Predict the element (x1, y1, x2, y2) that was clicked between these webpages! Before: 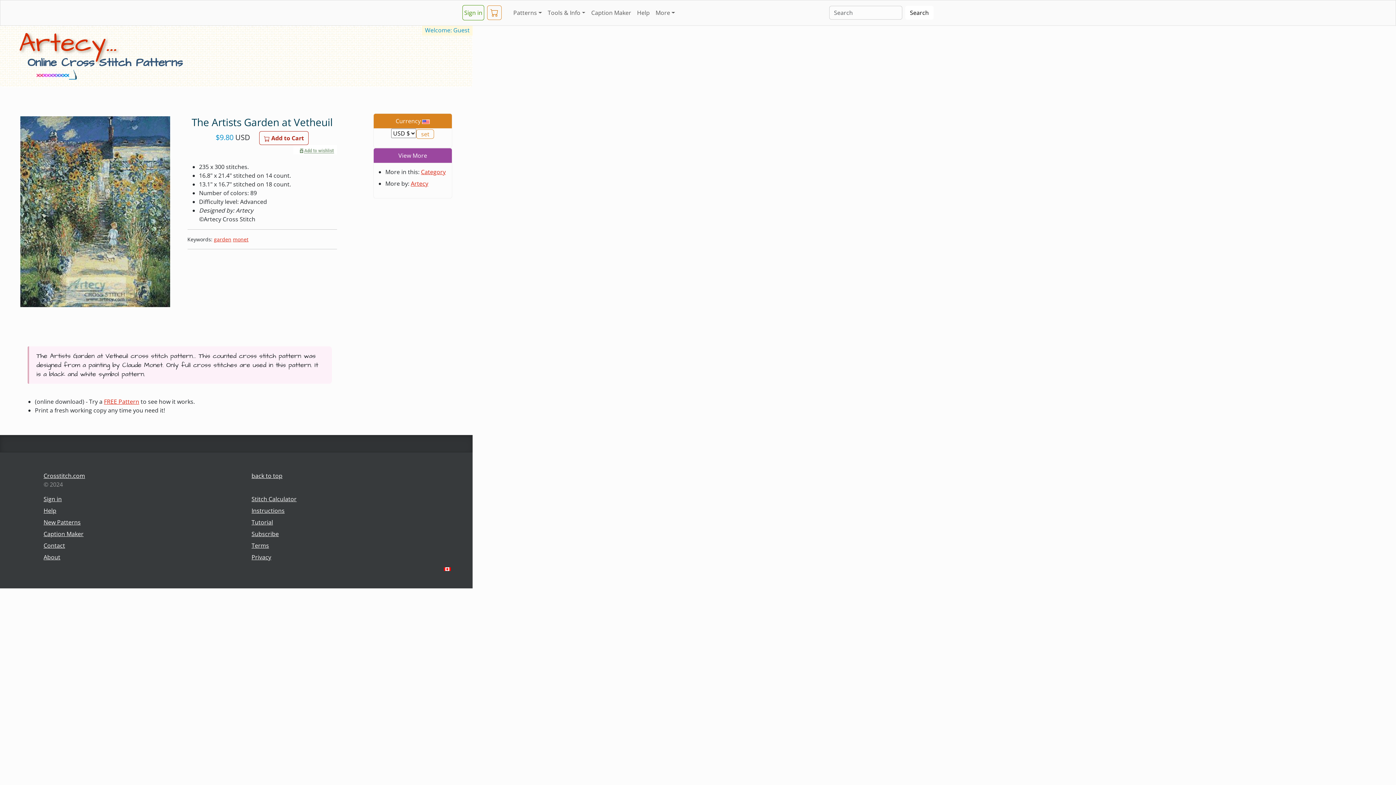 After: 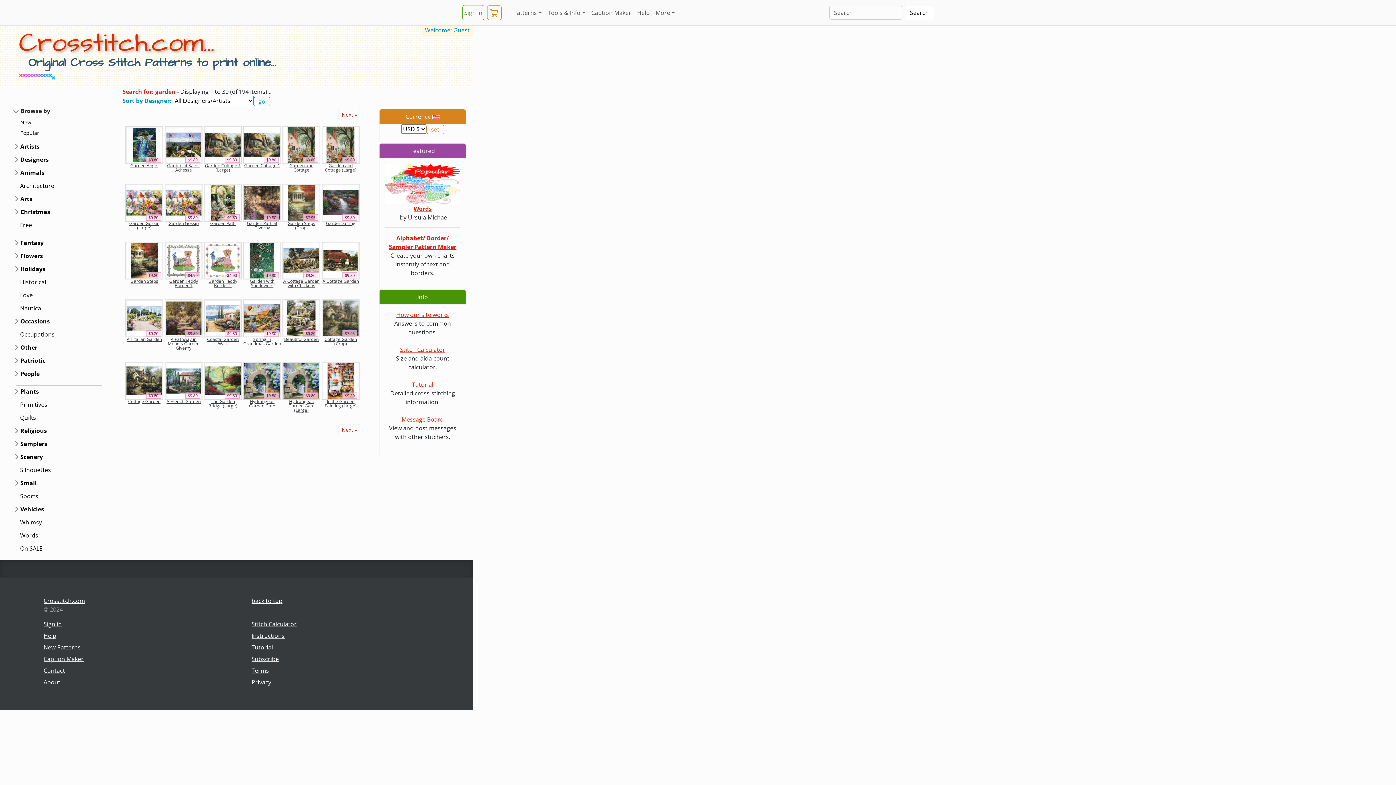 Action: label: garden bbox: (214, 236, 231, 242)